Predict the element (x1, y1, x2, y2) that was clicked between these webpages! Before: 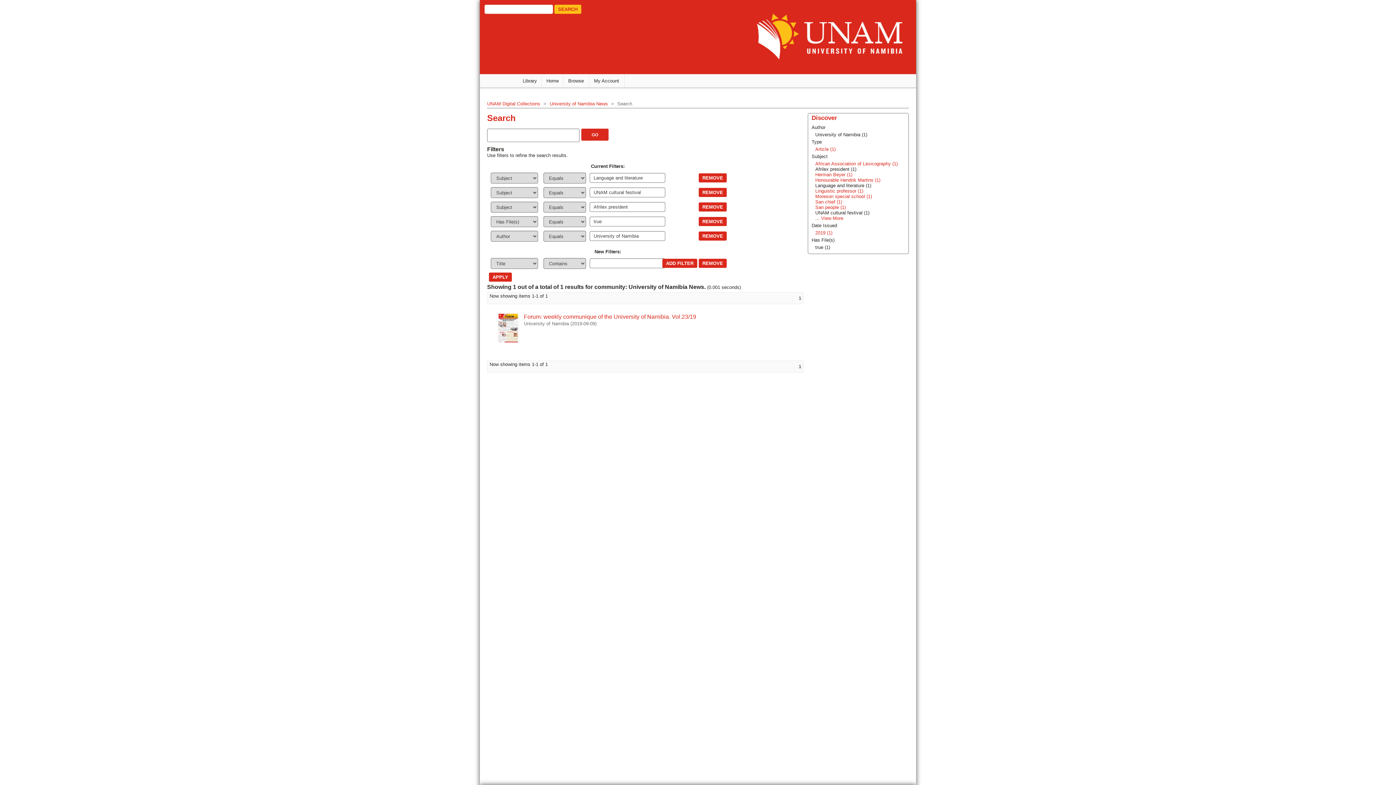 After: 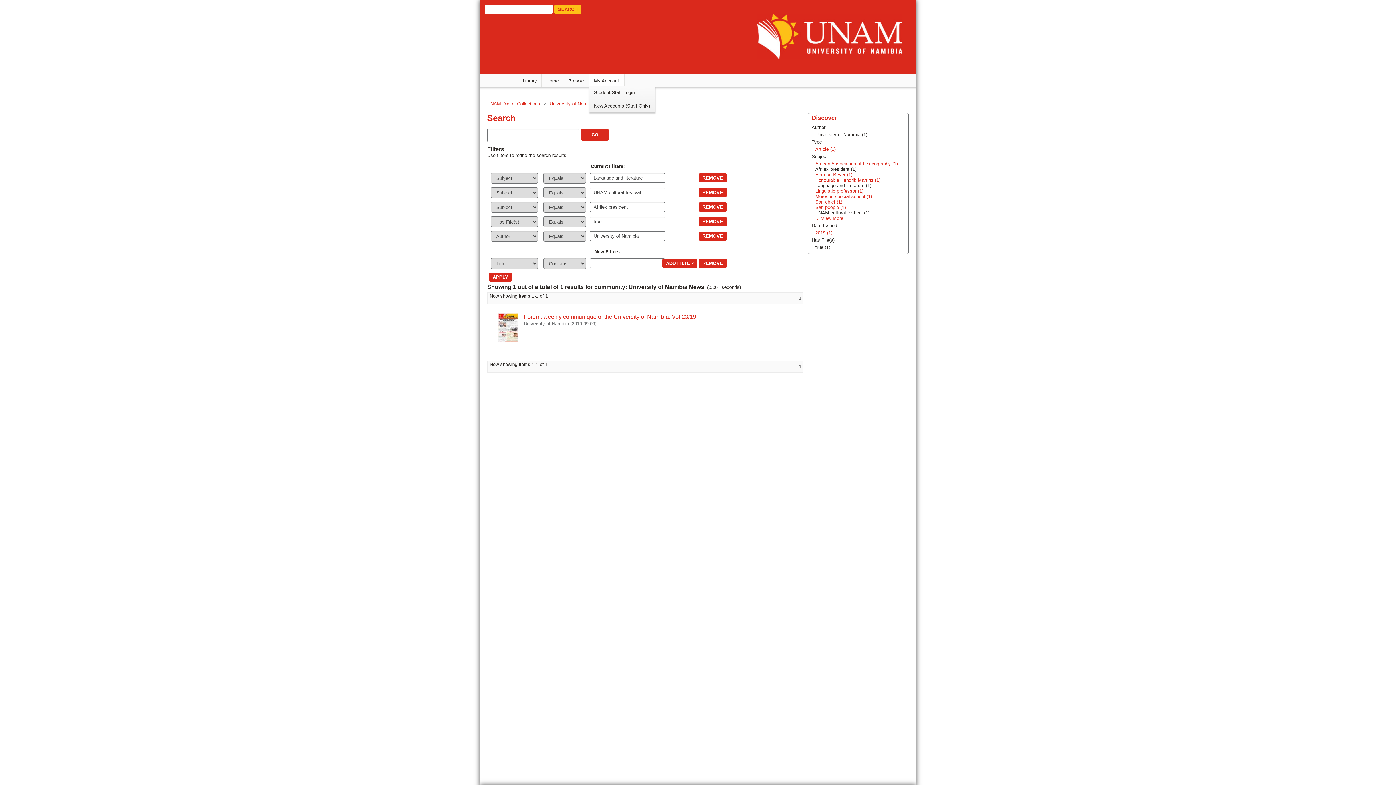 Action: bbox: (589, 74, 624, 87) label: My Account